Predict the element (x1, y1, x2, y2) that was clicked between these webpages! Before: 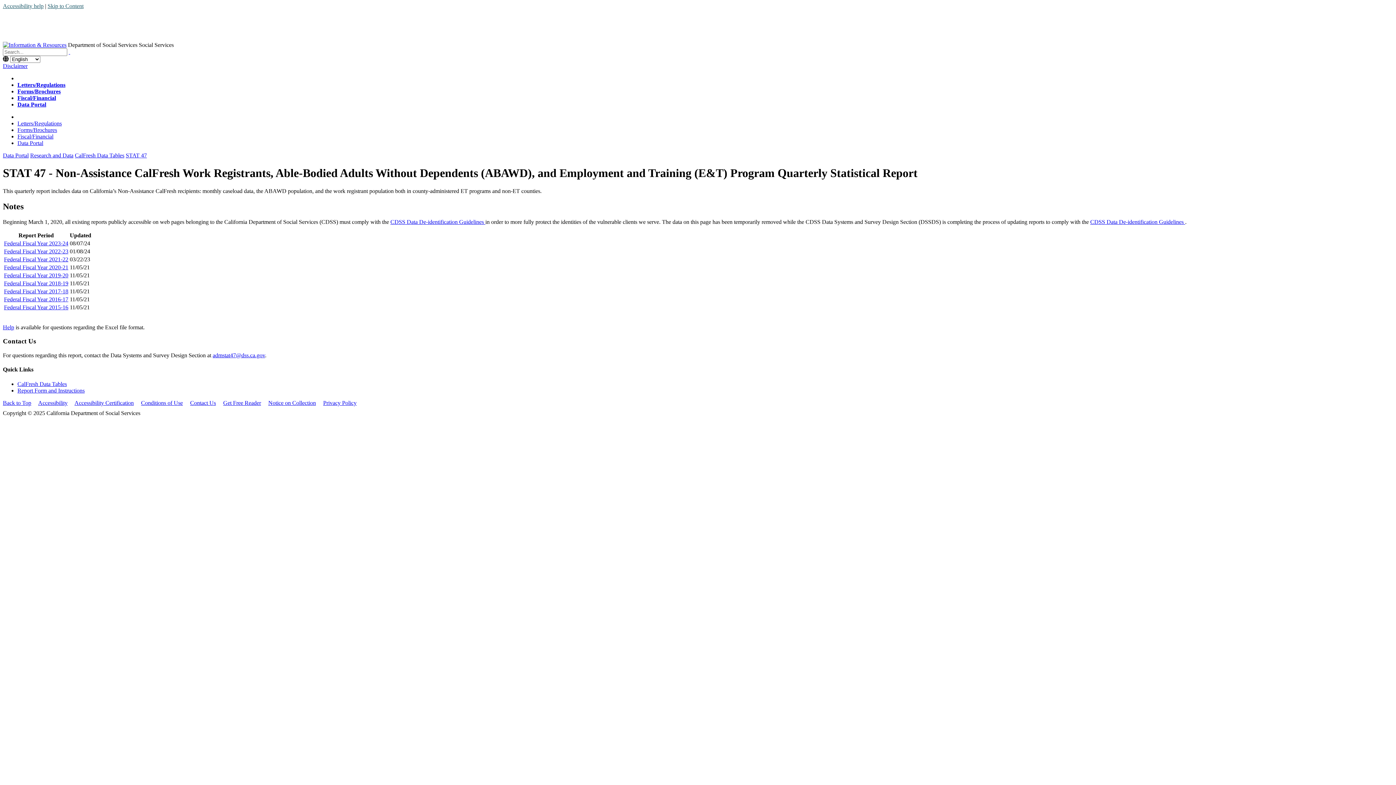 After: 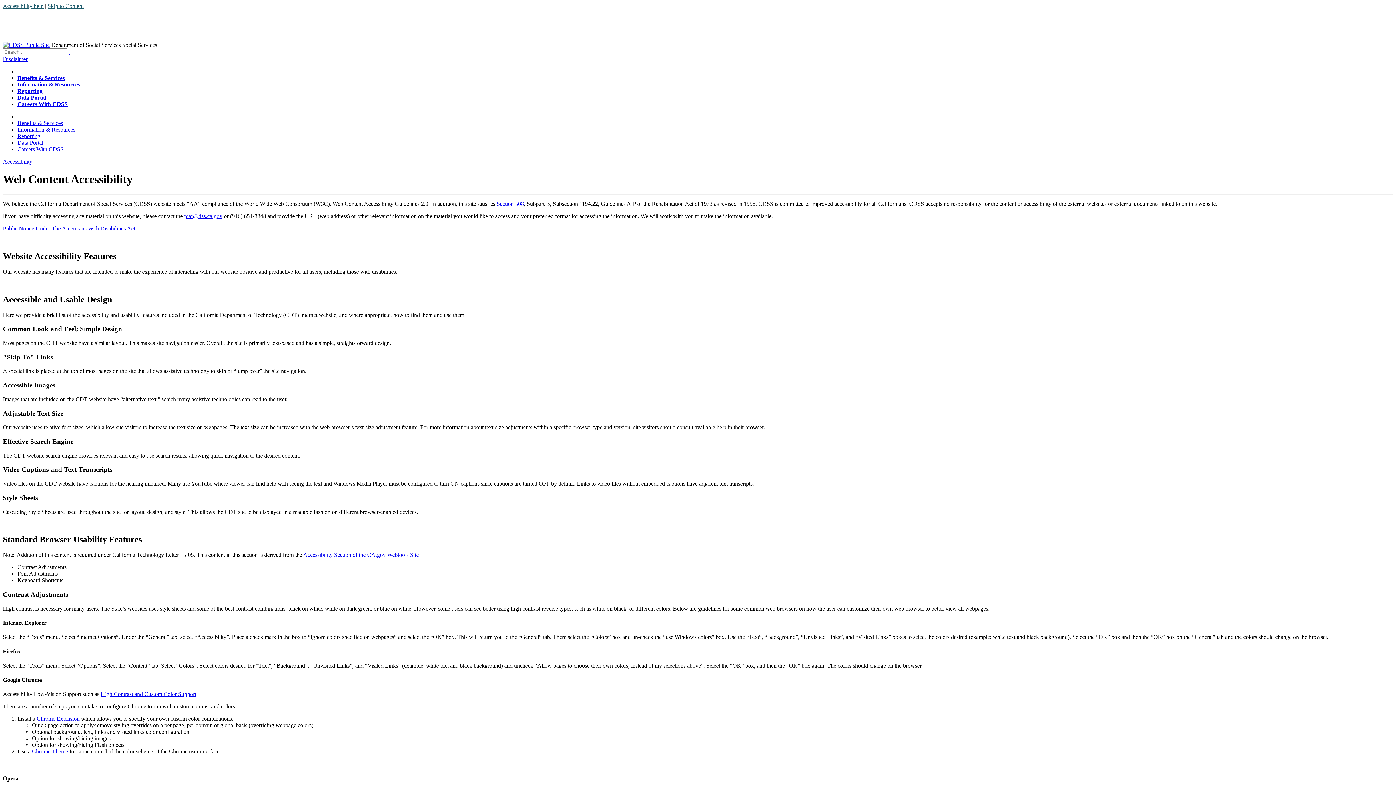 Action: bbox: (2, 2, 43, 9) label: Accessibility help